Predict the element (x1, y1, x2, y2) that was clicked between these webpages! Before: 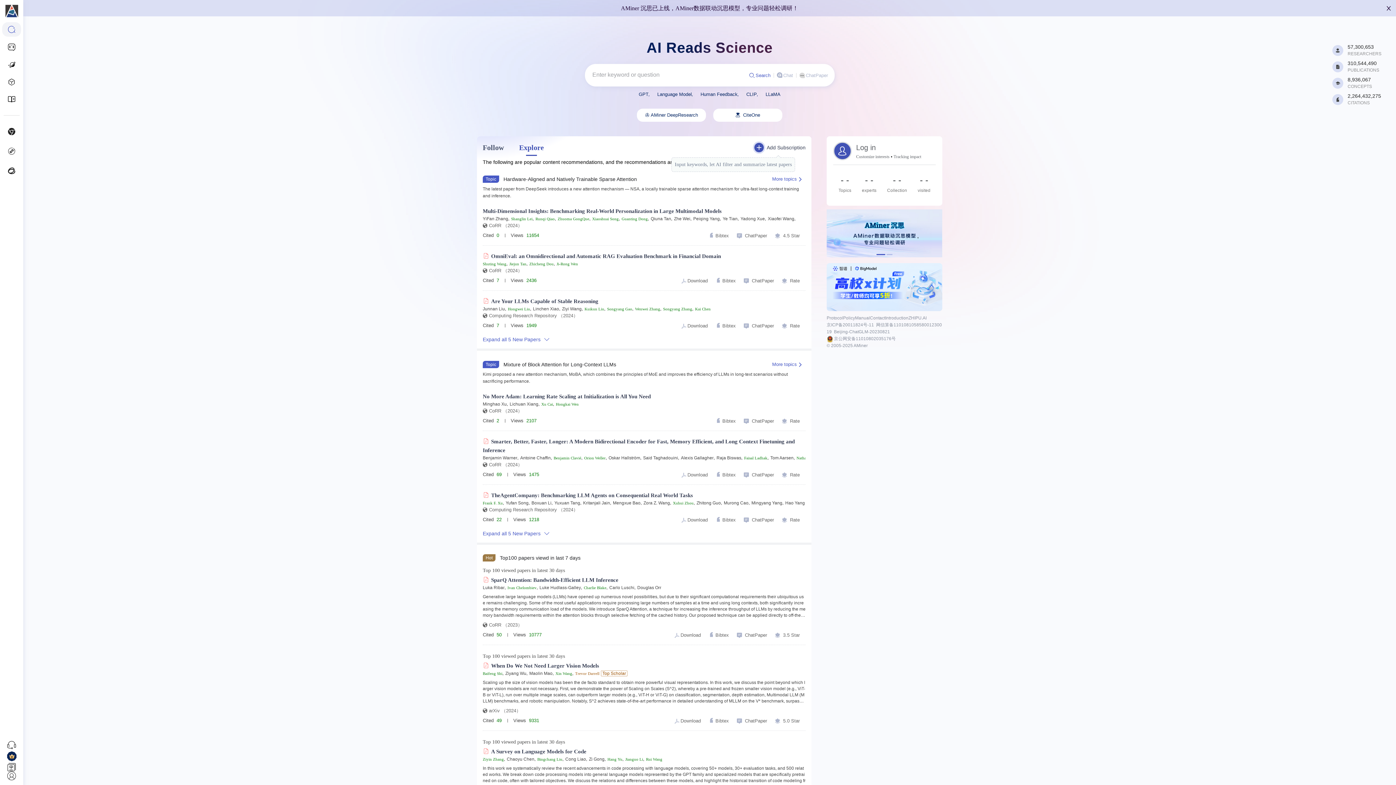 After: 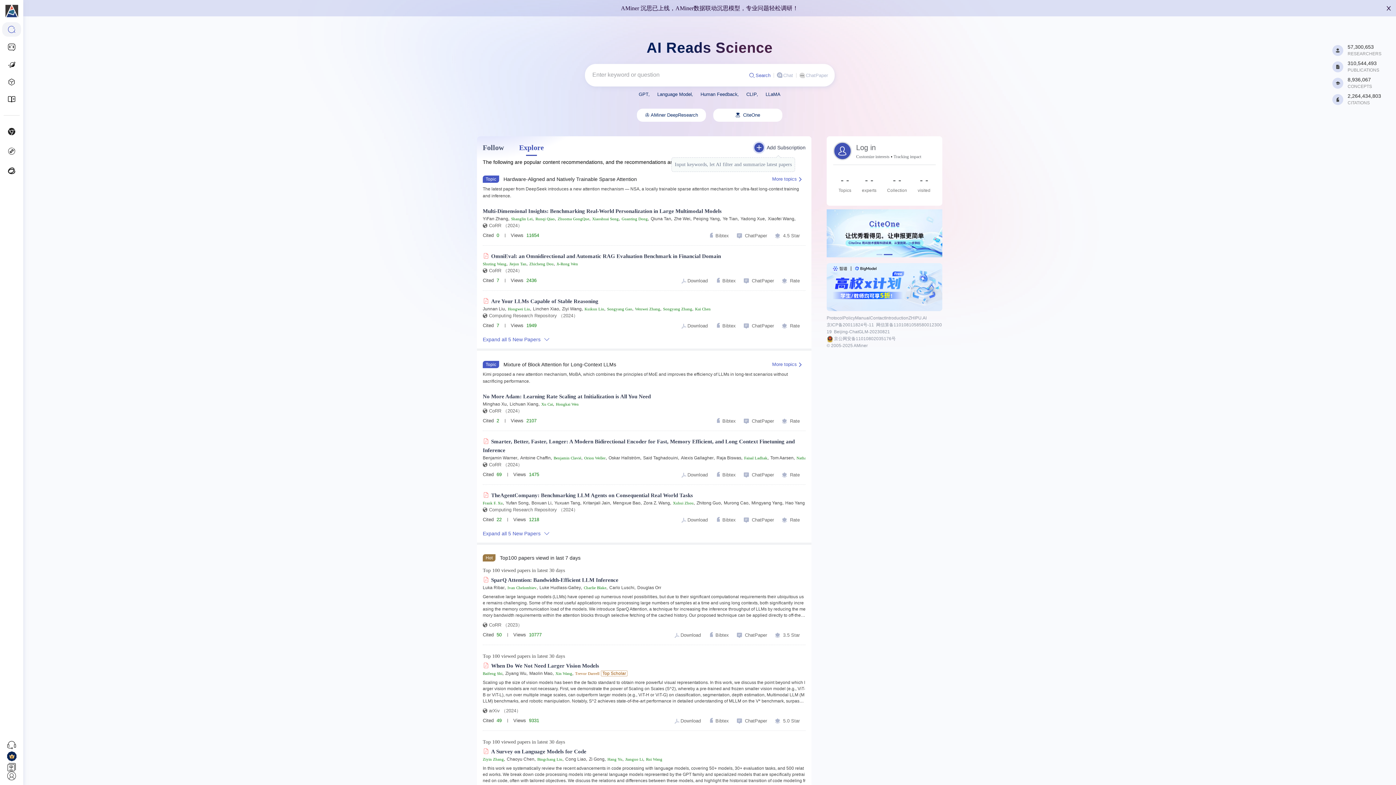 Action: label: A Survey on Language Models for Code bbox: (482, 747, 586, 756)